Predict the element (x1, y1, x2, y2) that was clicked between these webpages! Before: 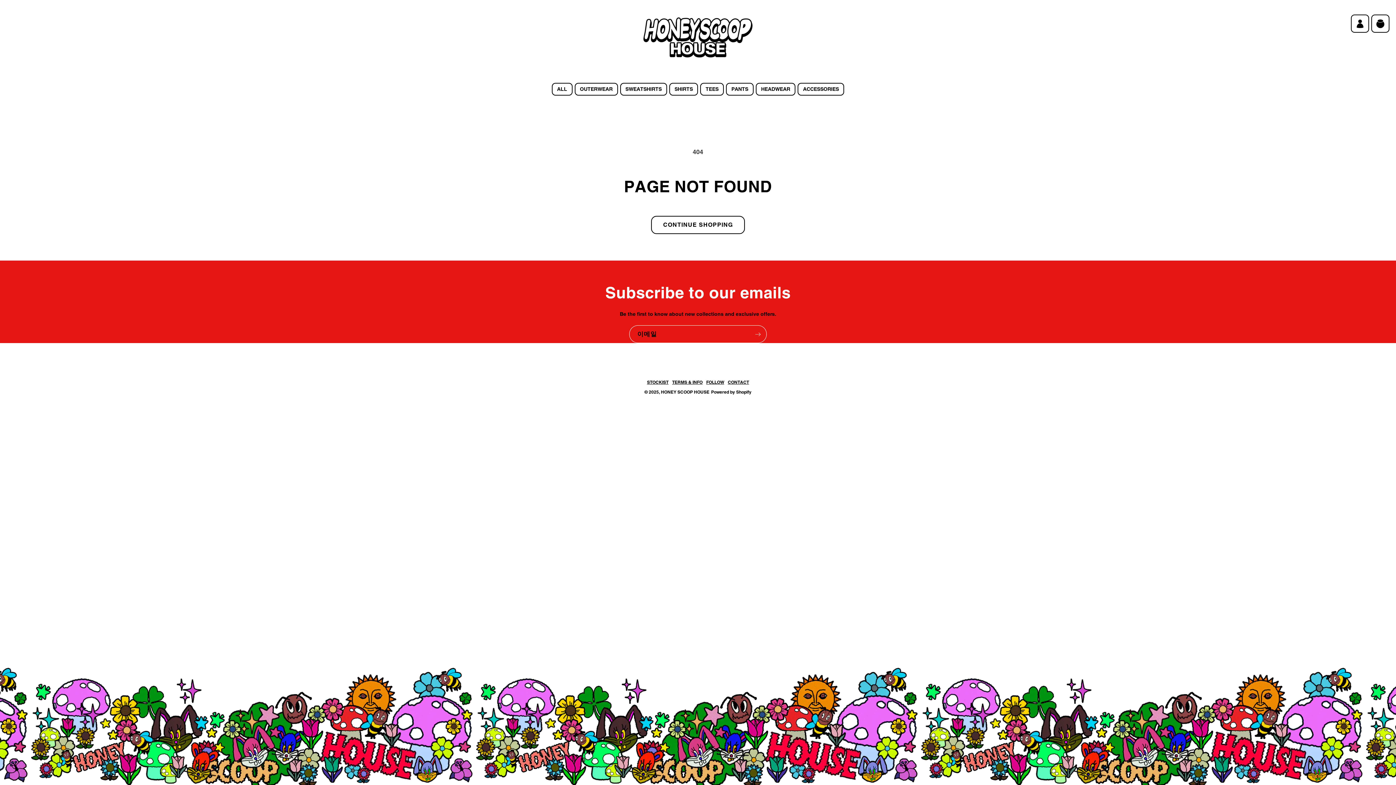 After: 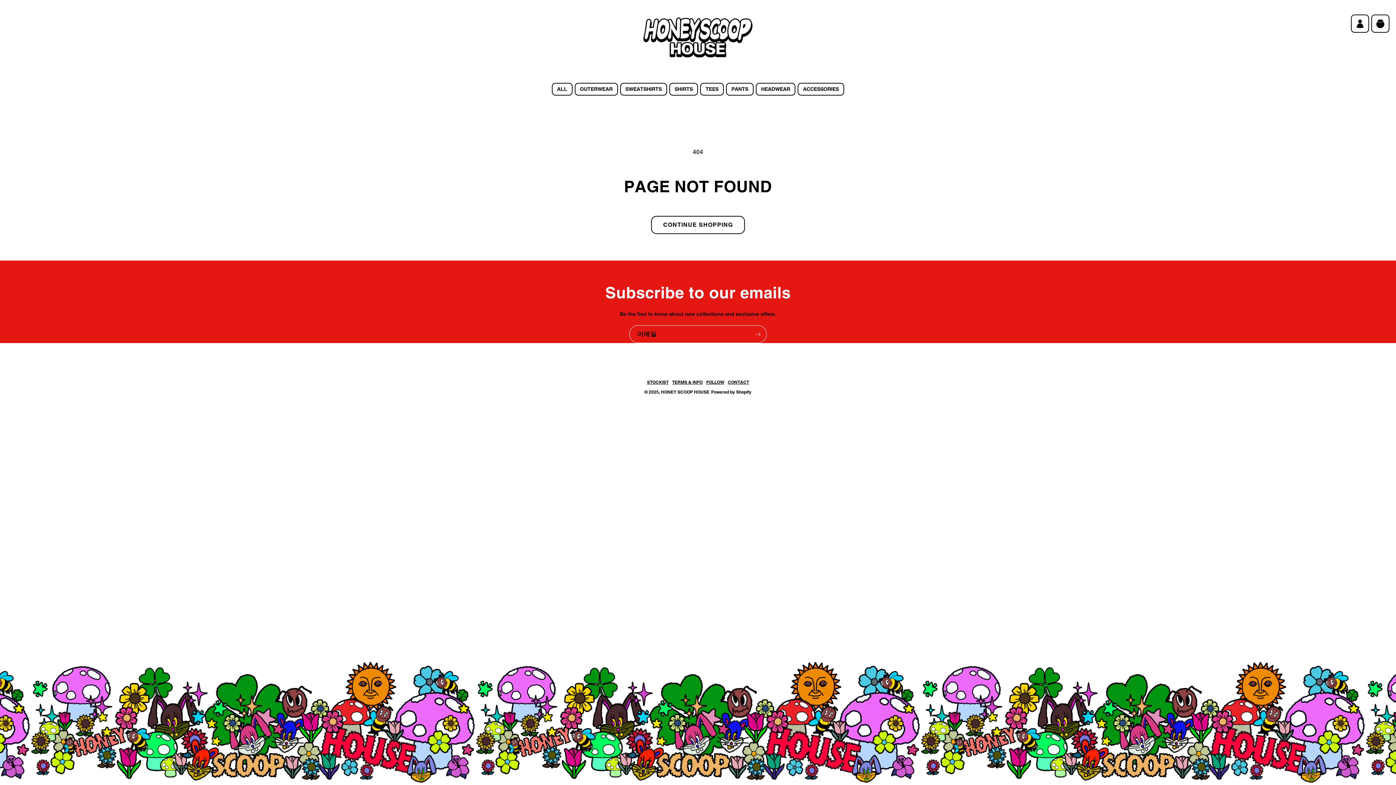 Action: bbox: (706, 379, 724, 385) label: FOLLOW